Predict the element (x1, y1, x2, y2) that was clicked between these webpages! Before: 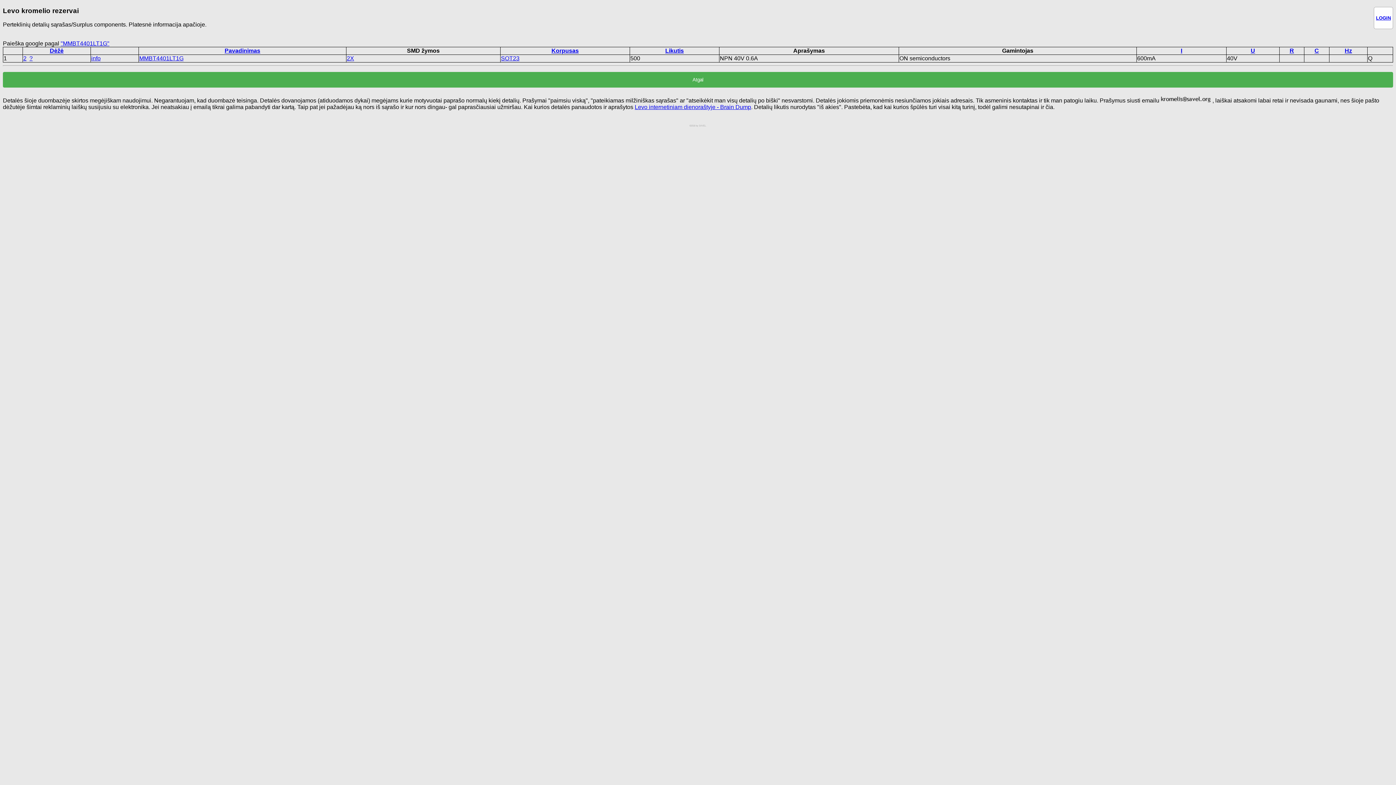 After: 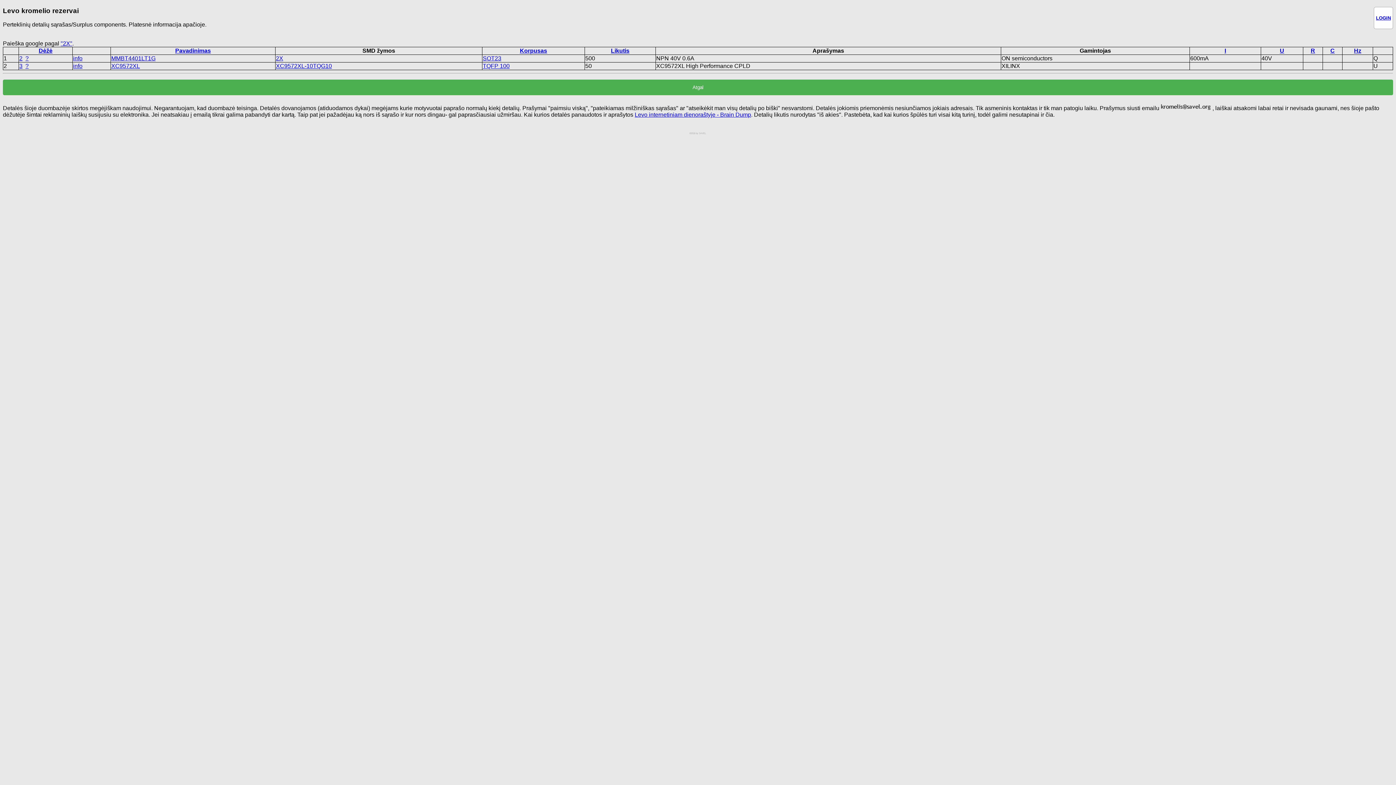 Action: bbox: (346, 55, 354, 61) label: 2X